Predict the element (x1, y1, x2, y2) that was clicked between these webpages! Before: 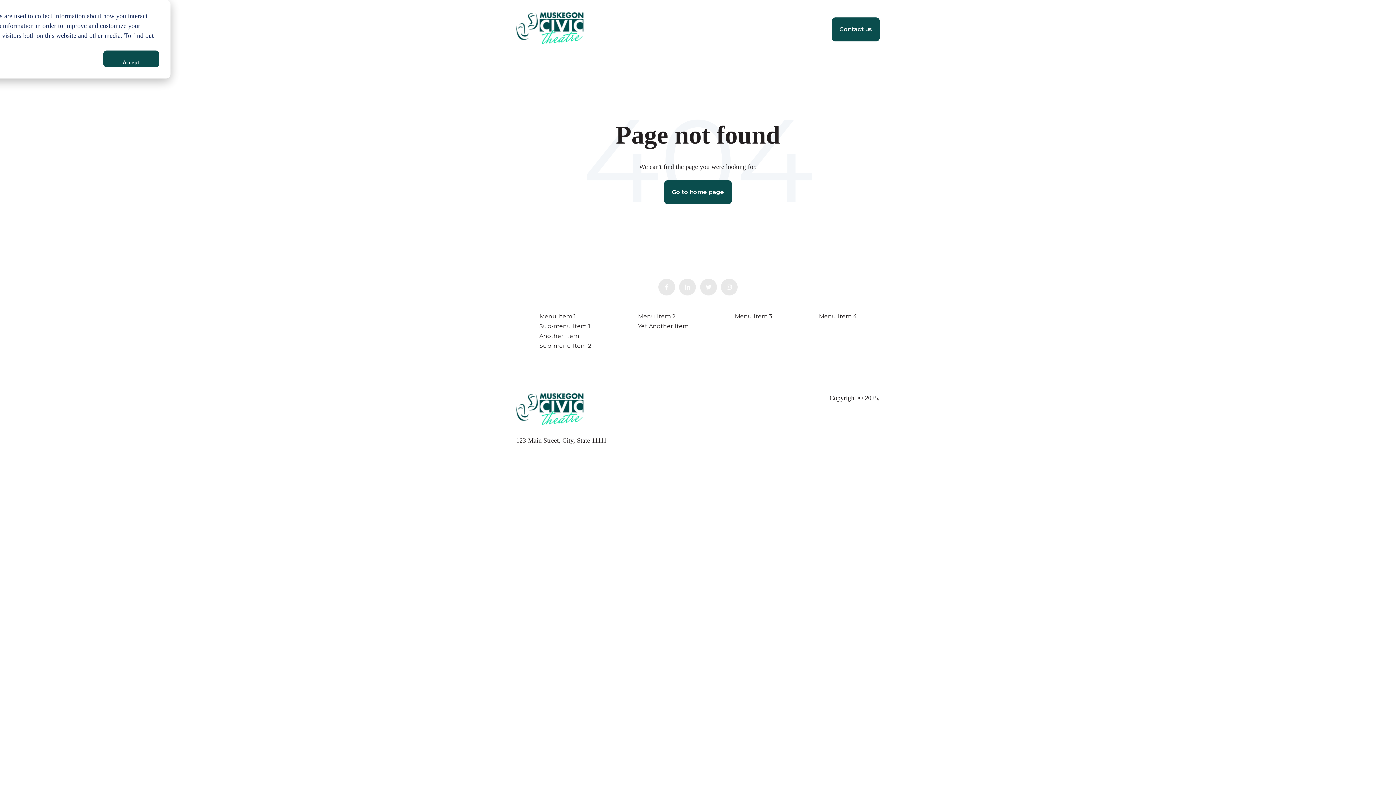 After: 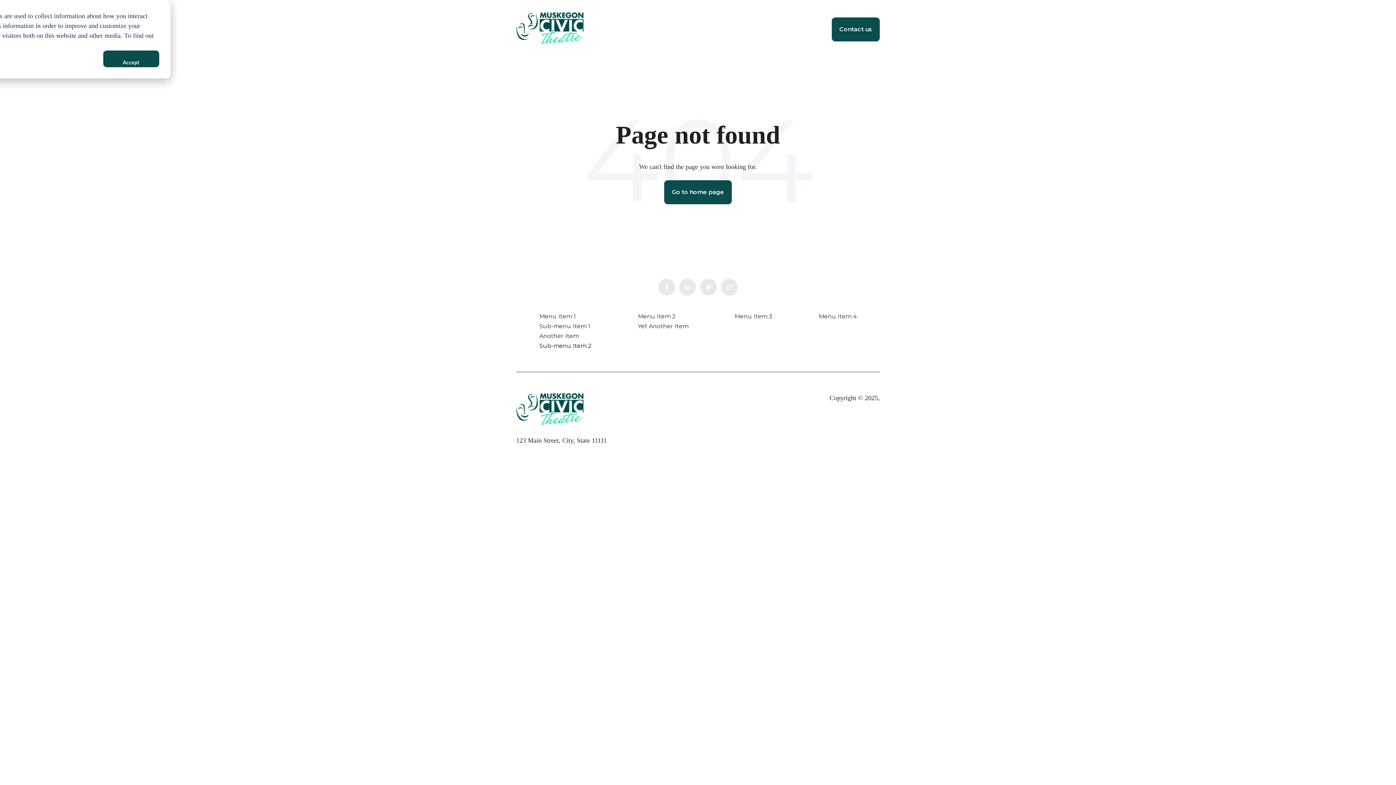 Action: bbox: (539, 342, 591, 349) label: Sub-menu Item 2